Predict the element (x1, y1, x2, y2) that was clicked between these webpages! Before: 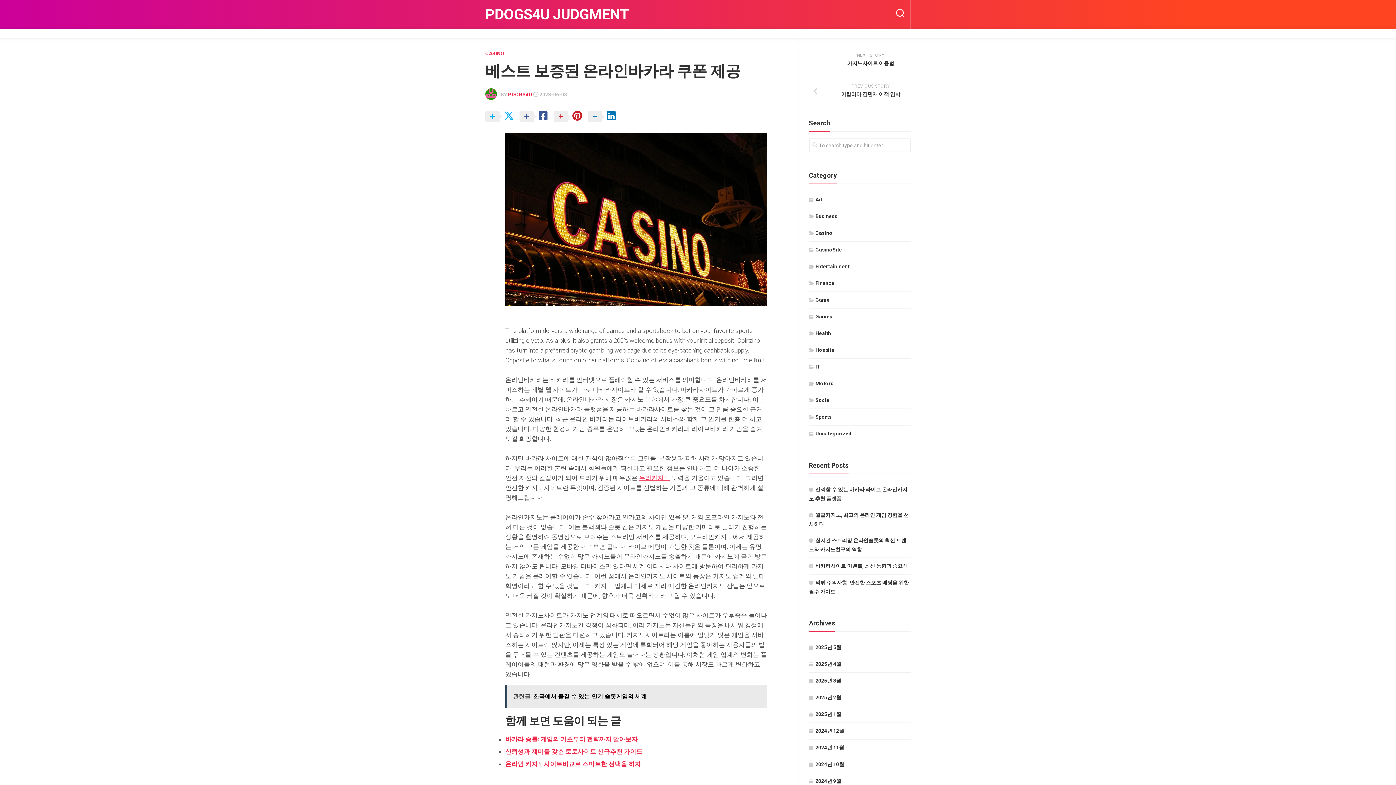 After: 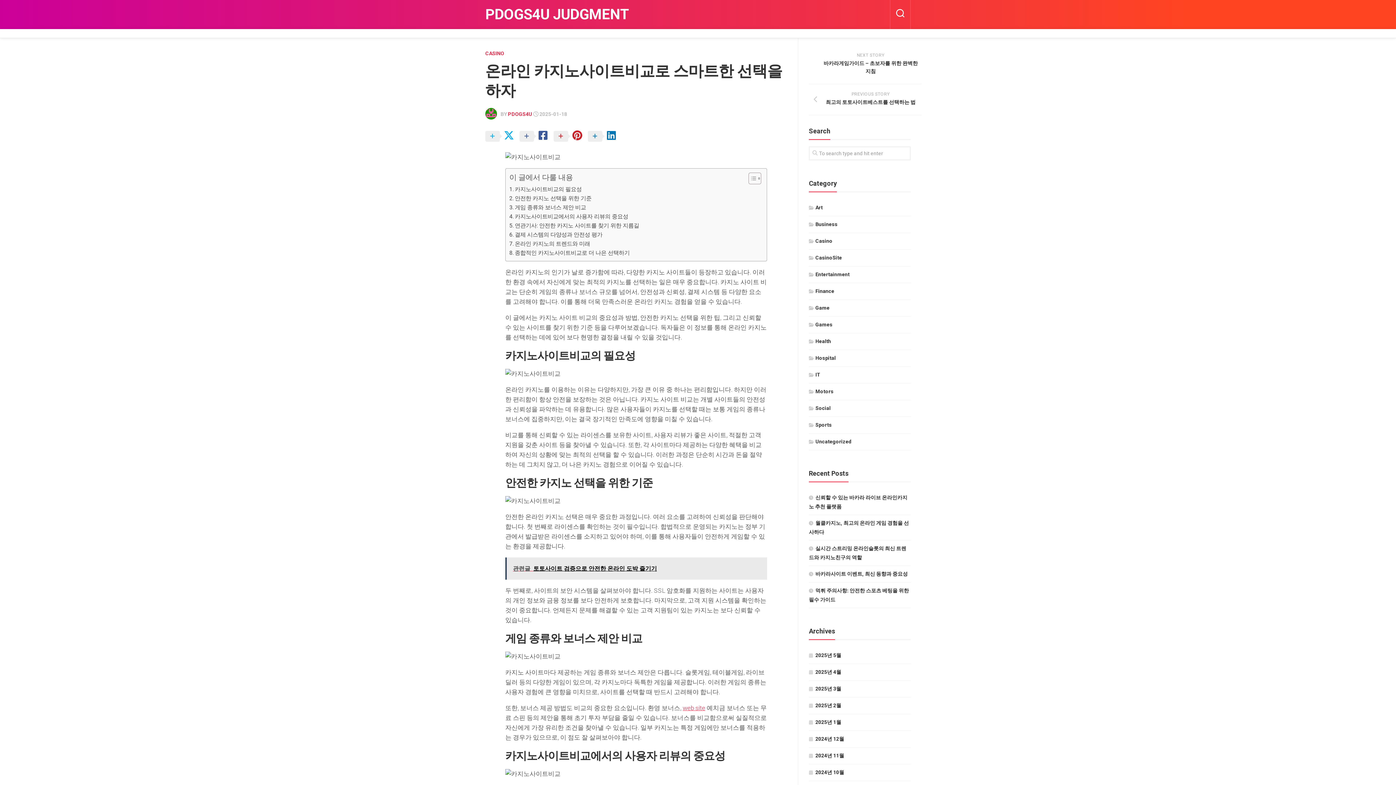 Action: bbox: (505, 760, 641, 768) label: 온라인 카지노사이트비교로 스마트한 선택을 하자